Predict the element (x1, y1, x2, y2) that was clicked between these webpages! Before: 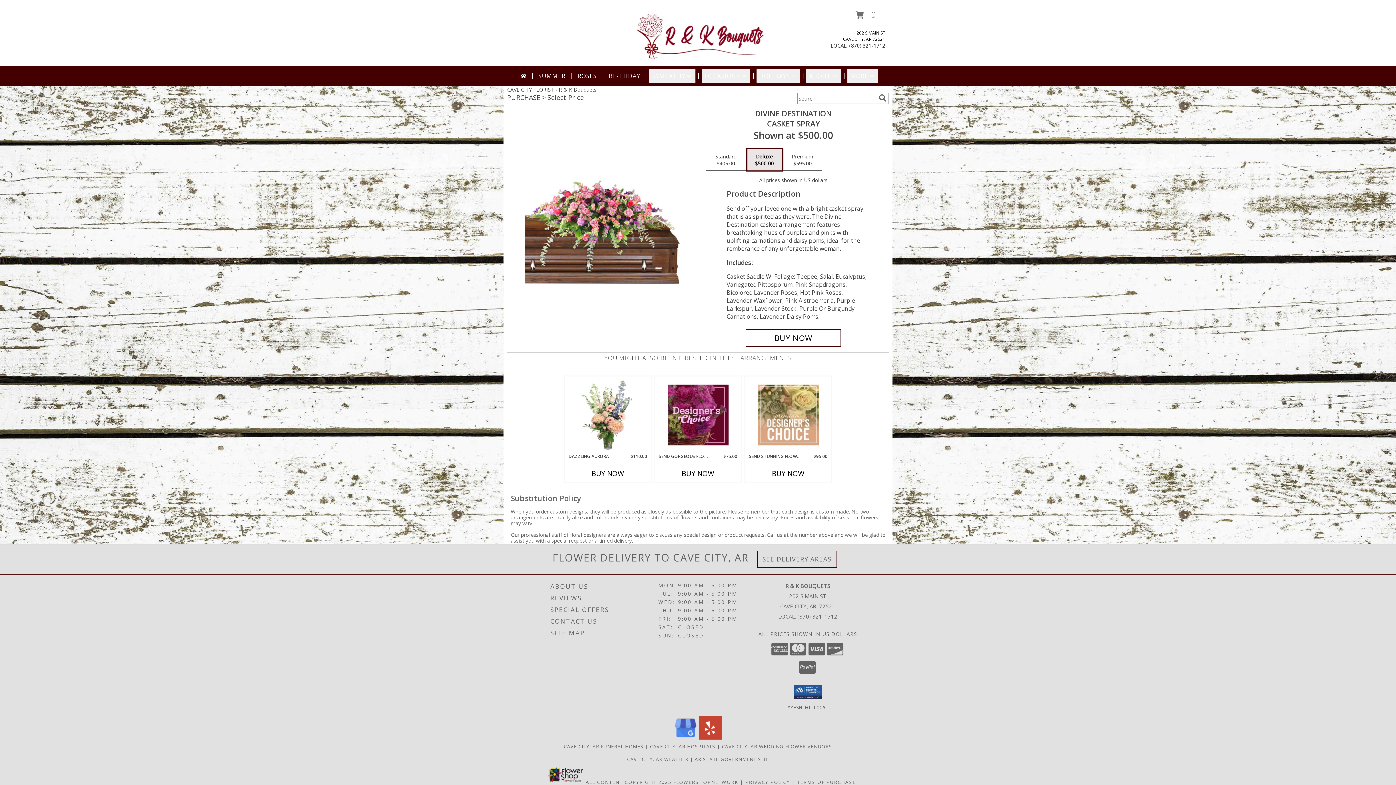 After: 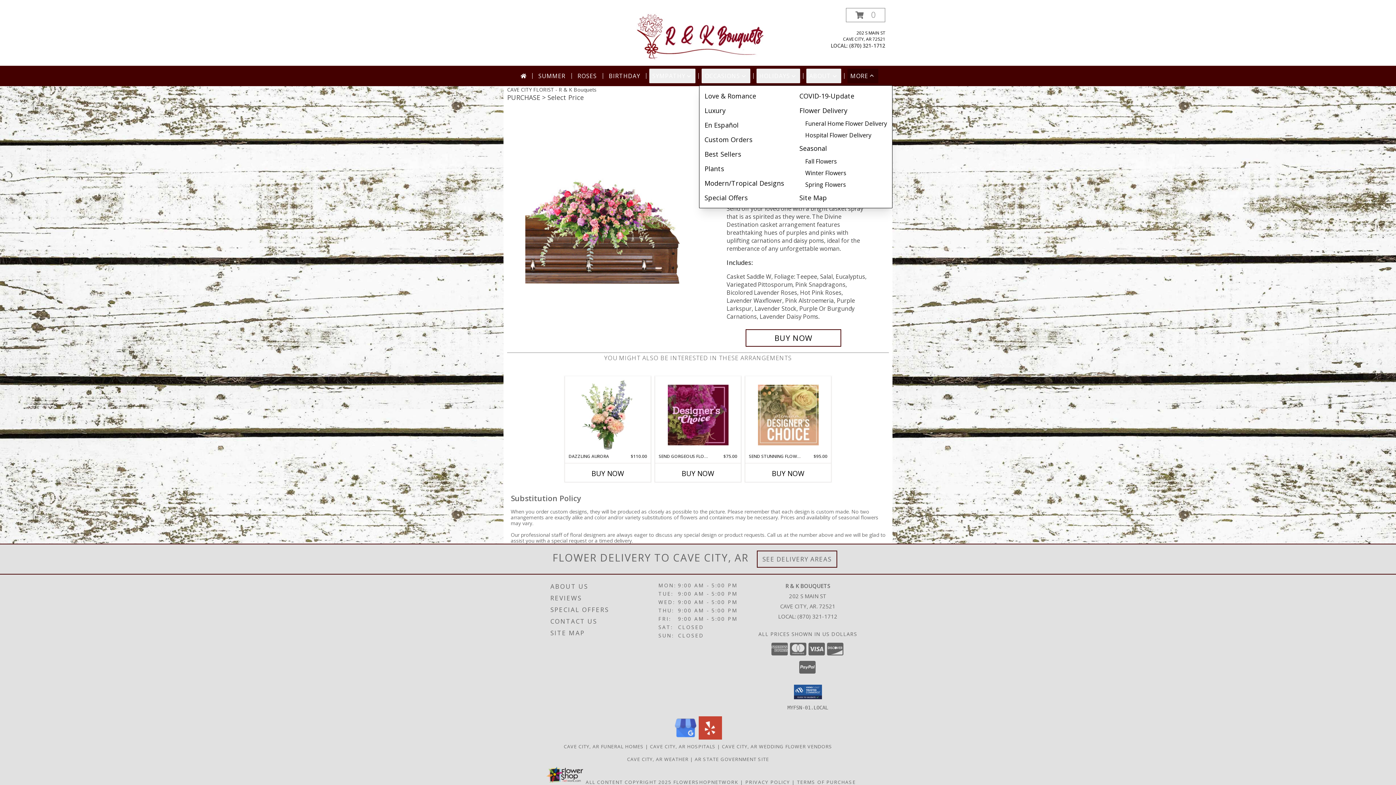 Action: label: MORE bbox: (847, 68, 878, 83)